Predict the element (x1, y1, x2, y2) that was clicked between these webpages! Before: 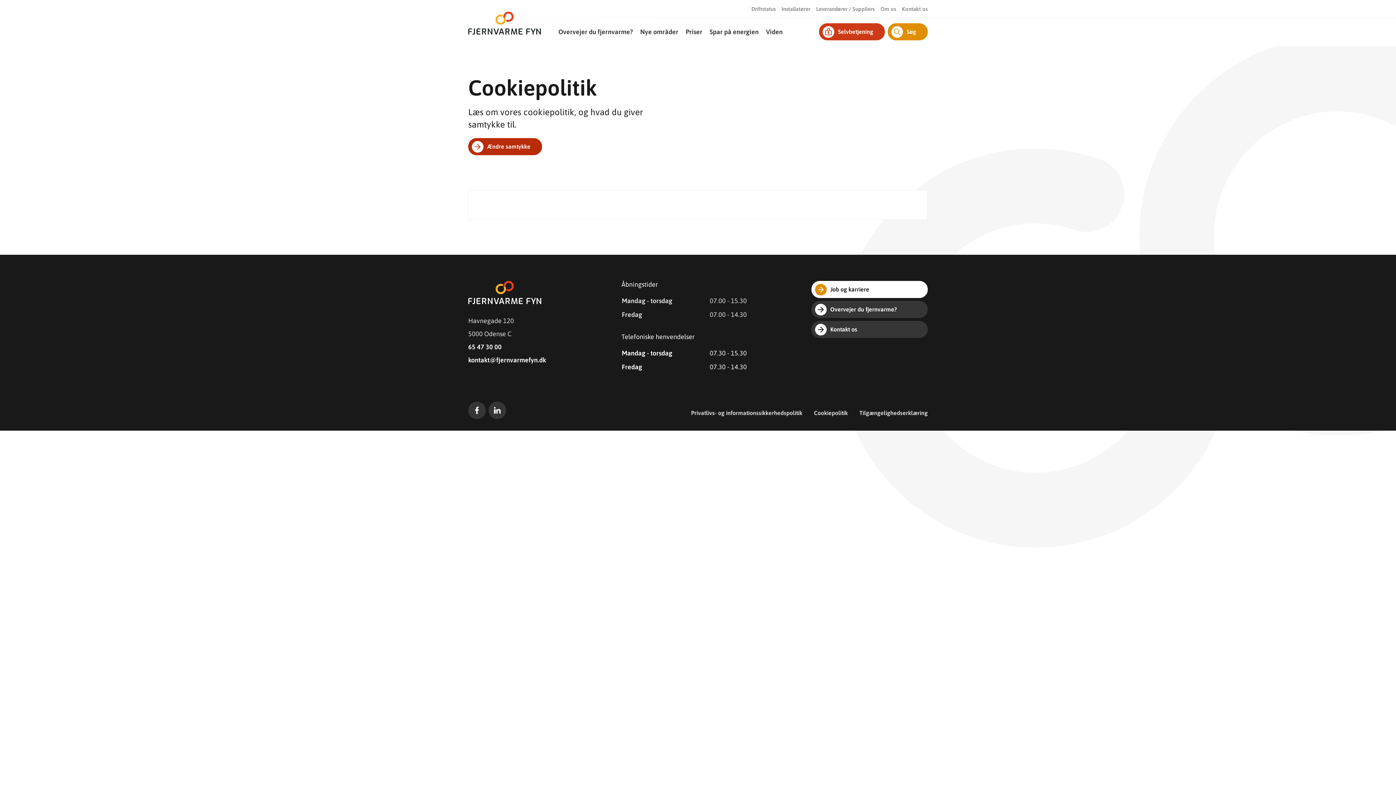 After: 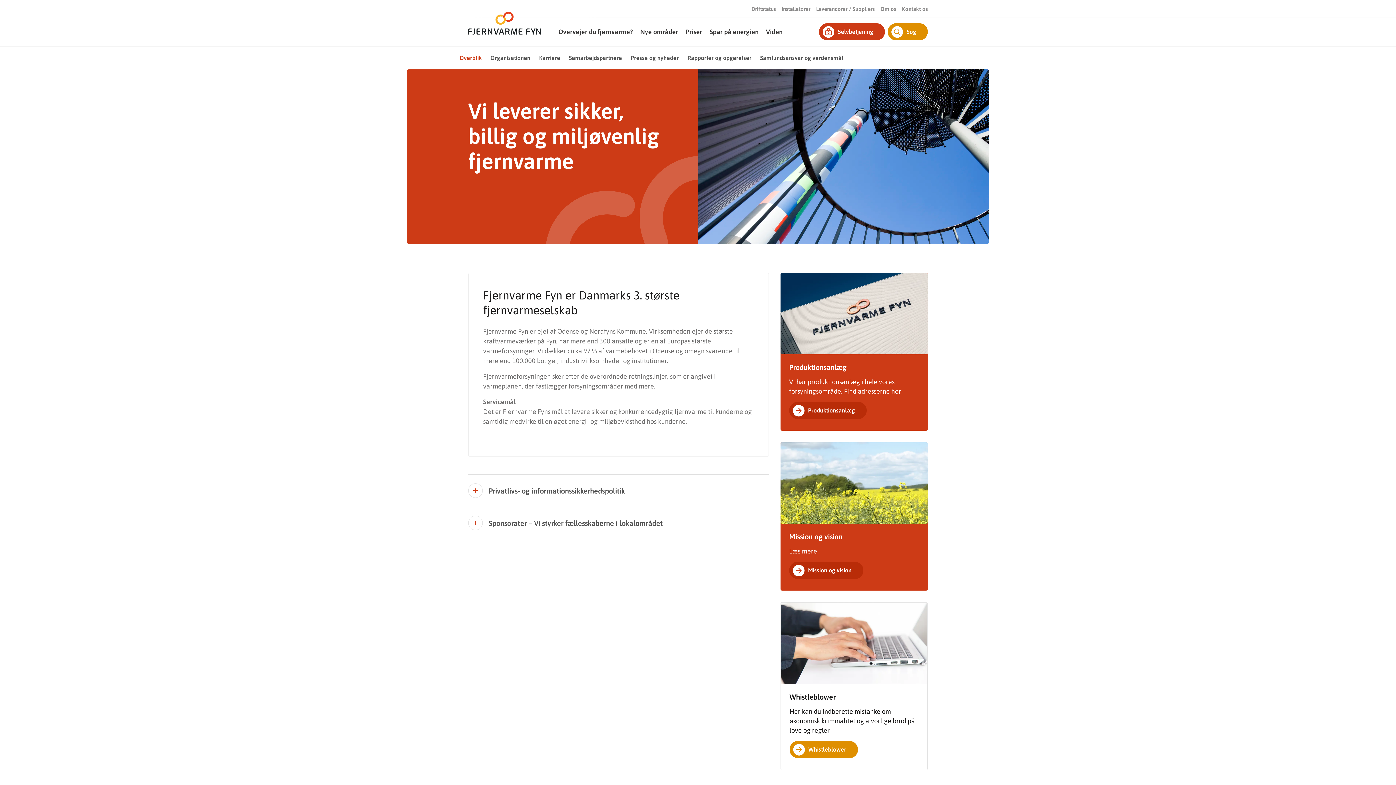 Action: label: Om os bbox: (880, 0, 896, 17)